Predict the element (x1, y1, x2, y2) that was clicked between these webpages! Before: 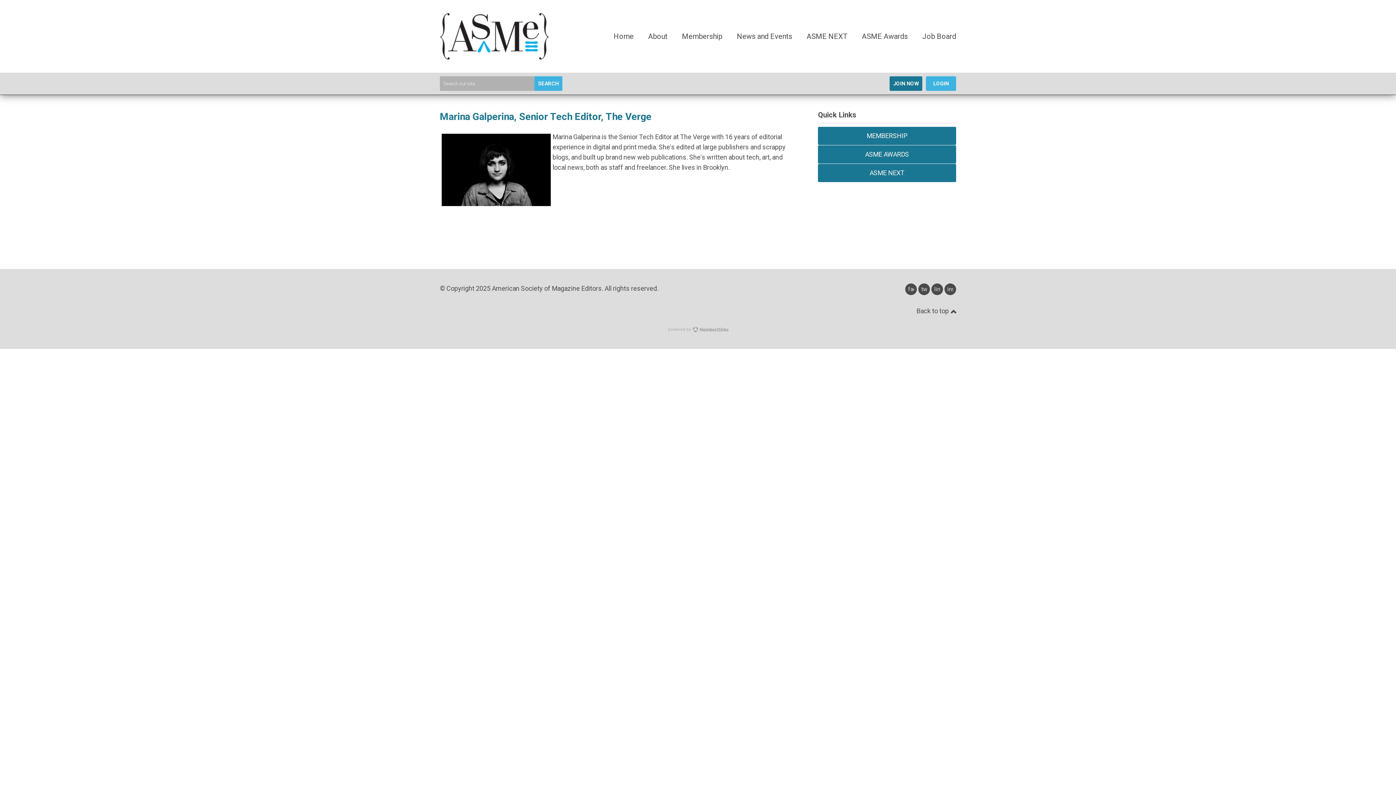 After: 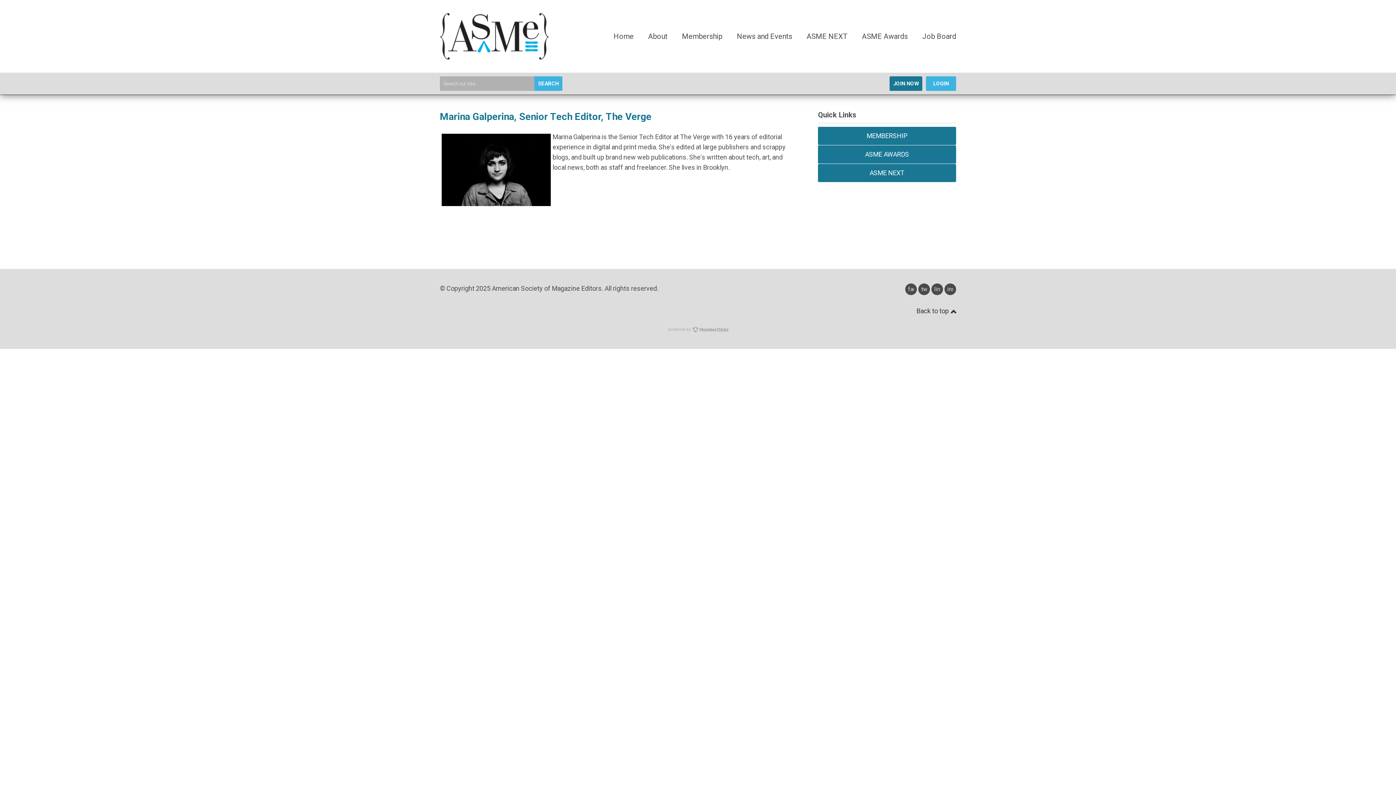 Action: bbox: (916, 306, 956, 316) label: Back to top 